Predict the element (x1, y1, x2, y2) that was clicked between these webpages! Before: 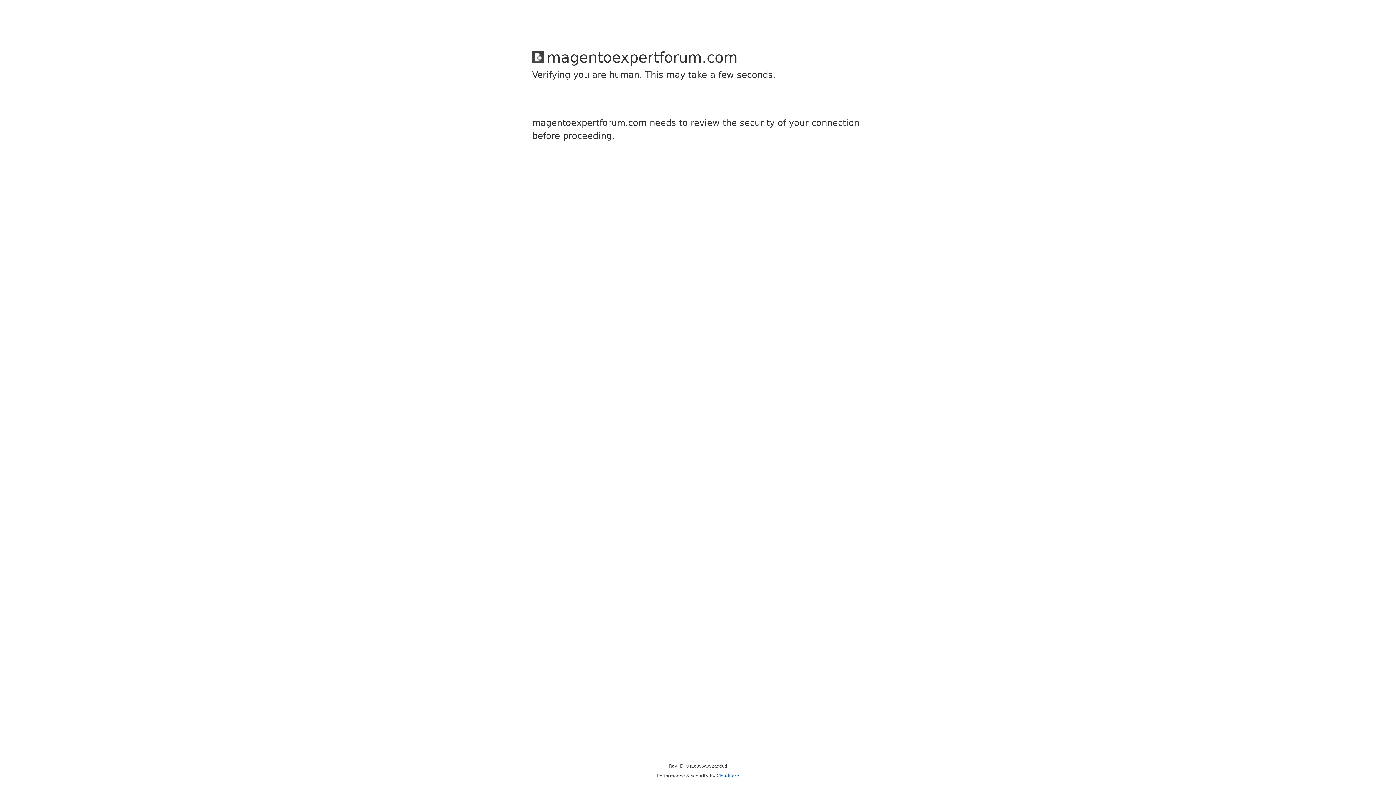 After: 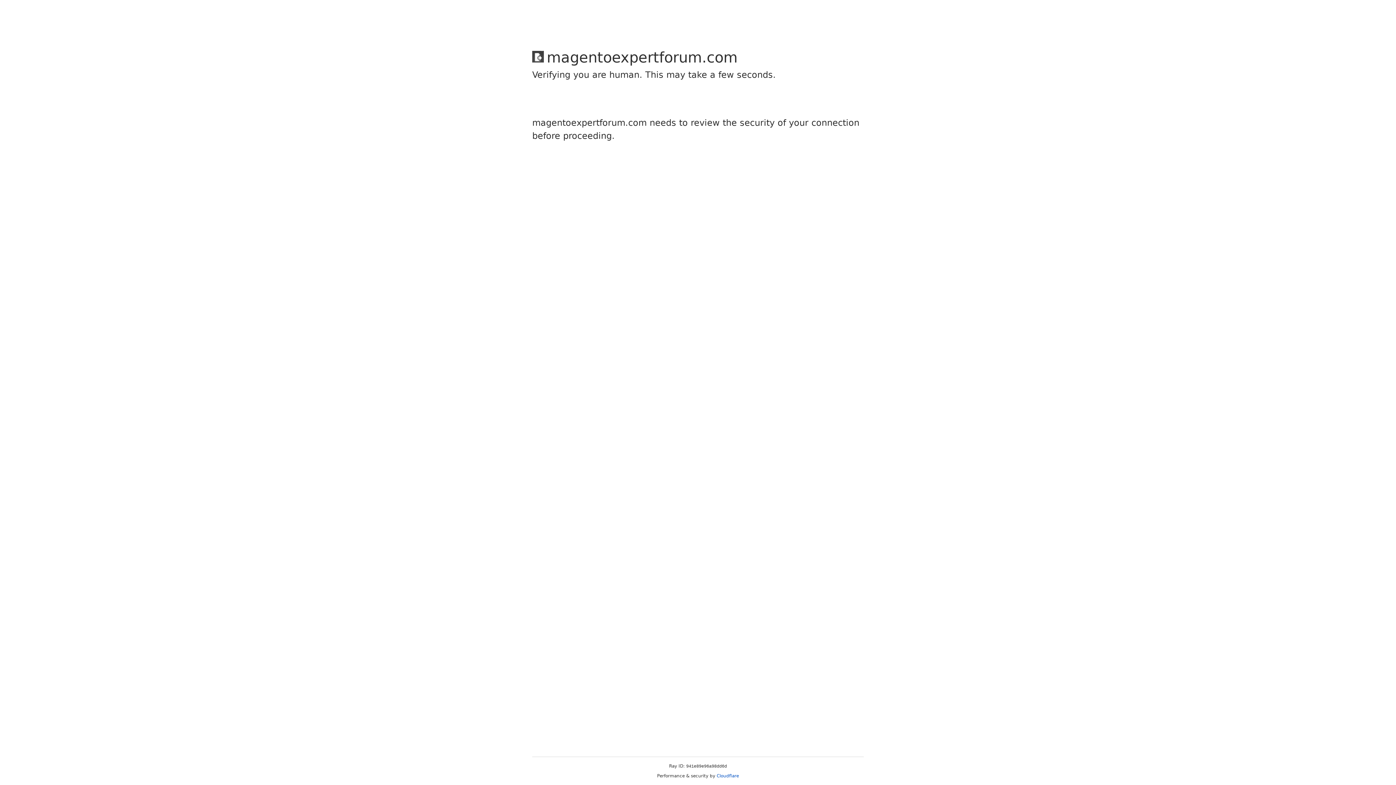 Action: bbox: (716, 773, 739, 778) label: Cloudflare